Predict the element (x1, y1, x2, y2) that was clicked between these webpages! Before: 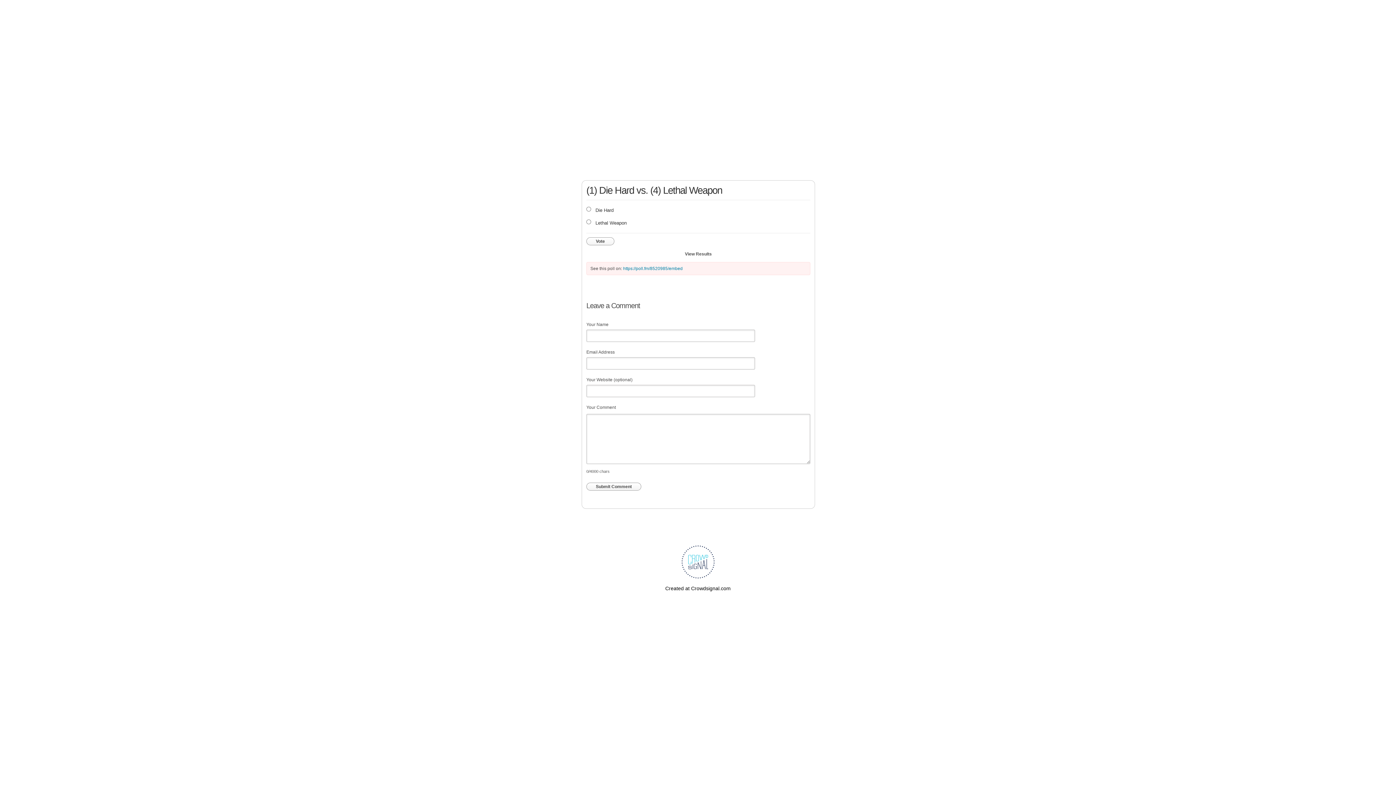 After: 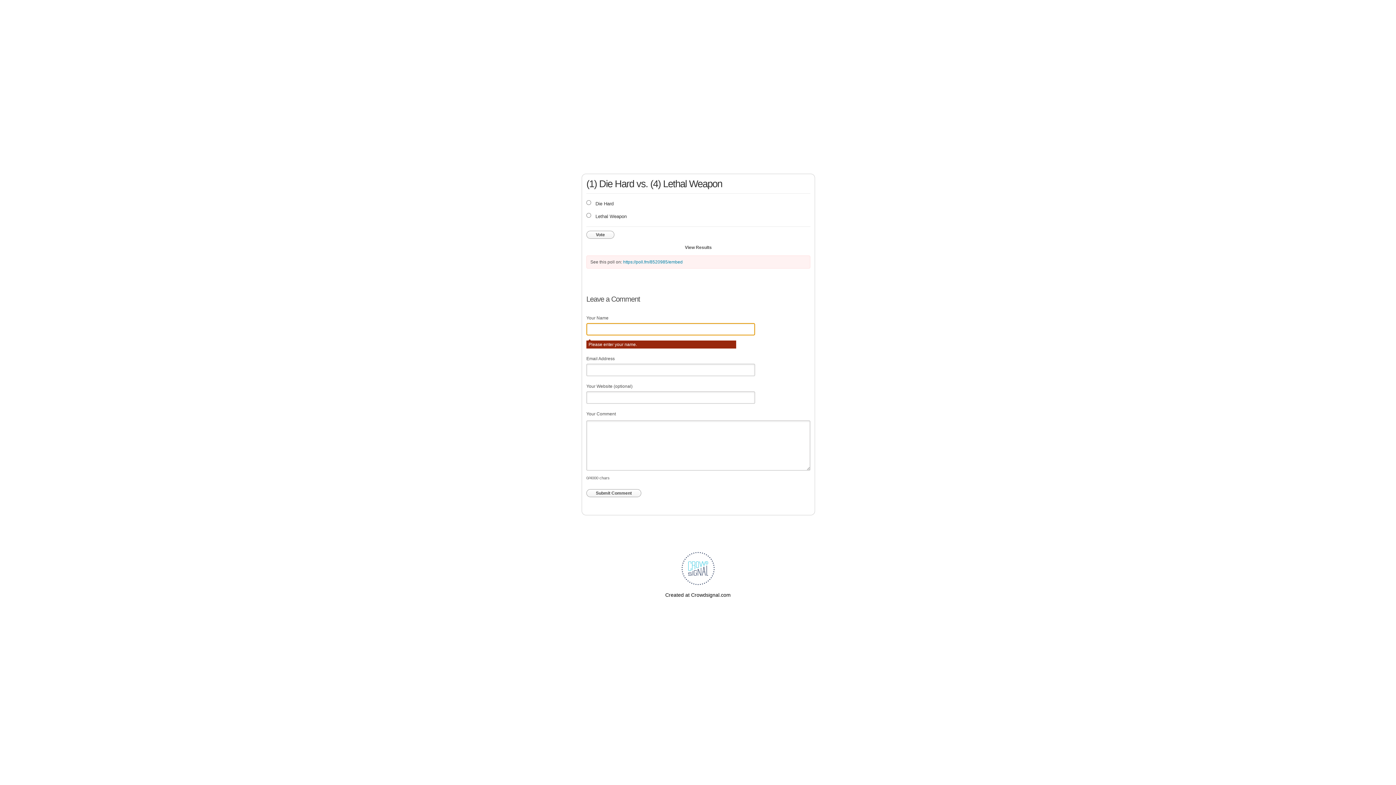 Action: label: Submit Comment bbox: (586, 482, 641, 490)